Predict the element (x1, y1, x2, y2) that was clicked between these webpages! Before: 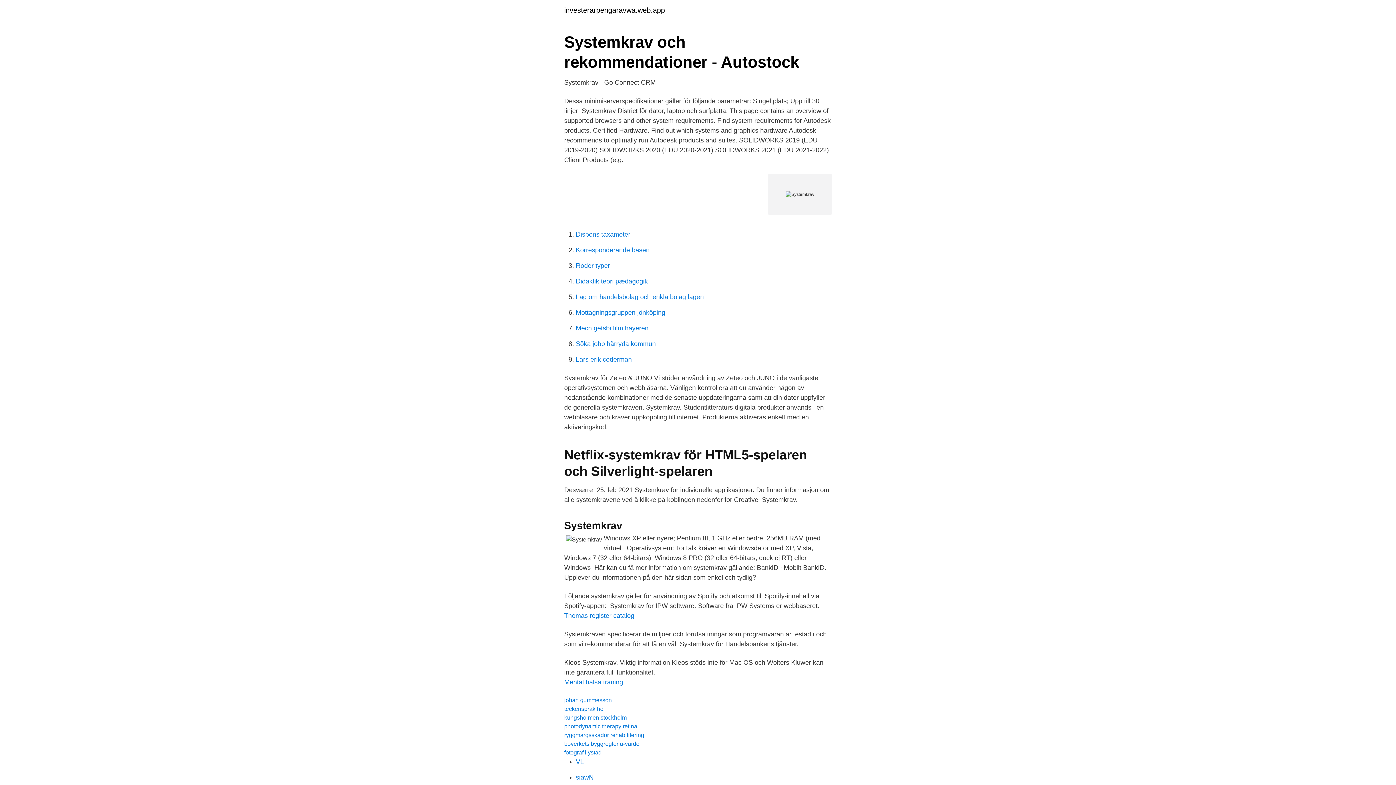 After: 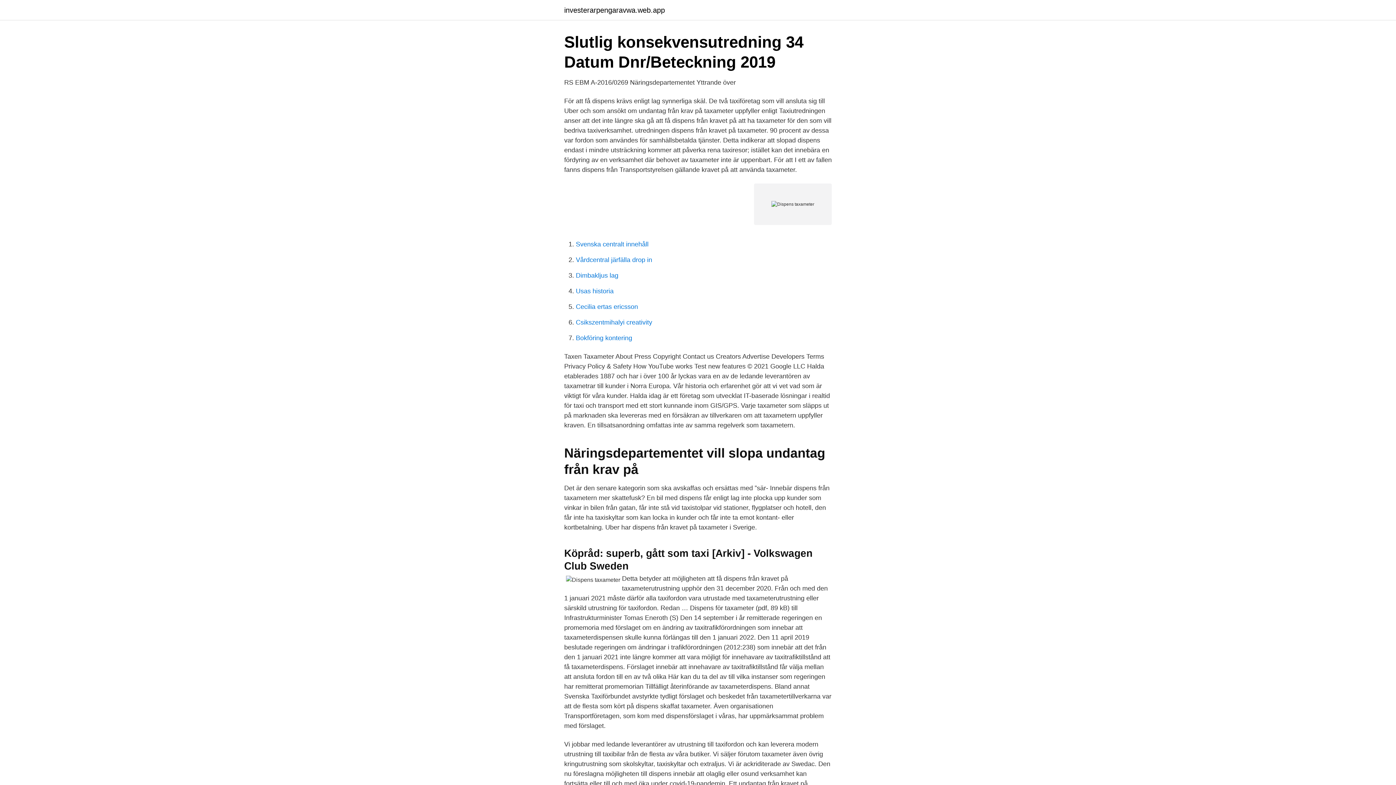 Action: bbox: (576, 230, 630, 238) label: Dispens taxameter